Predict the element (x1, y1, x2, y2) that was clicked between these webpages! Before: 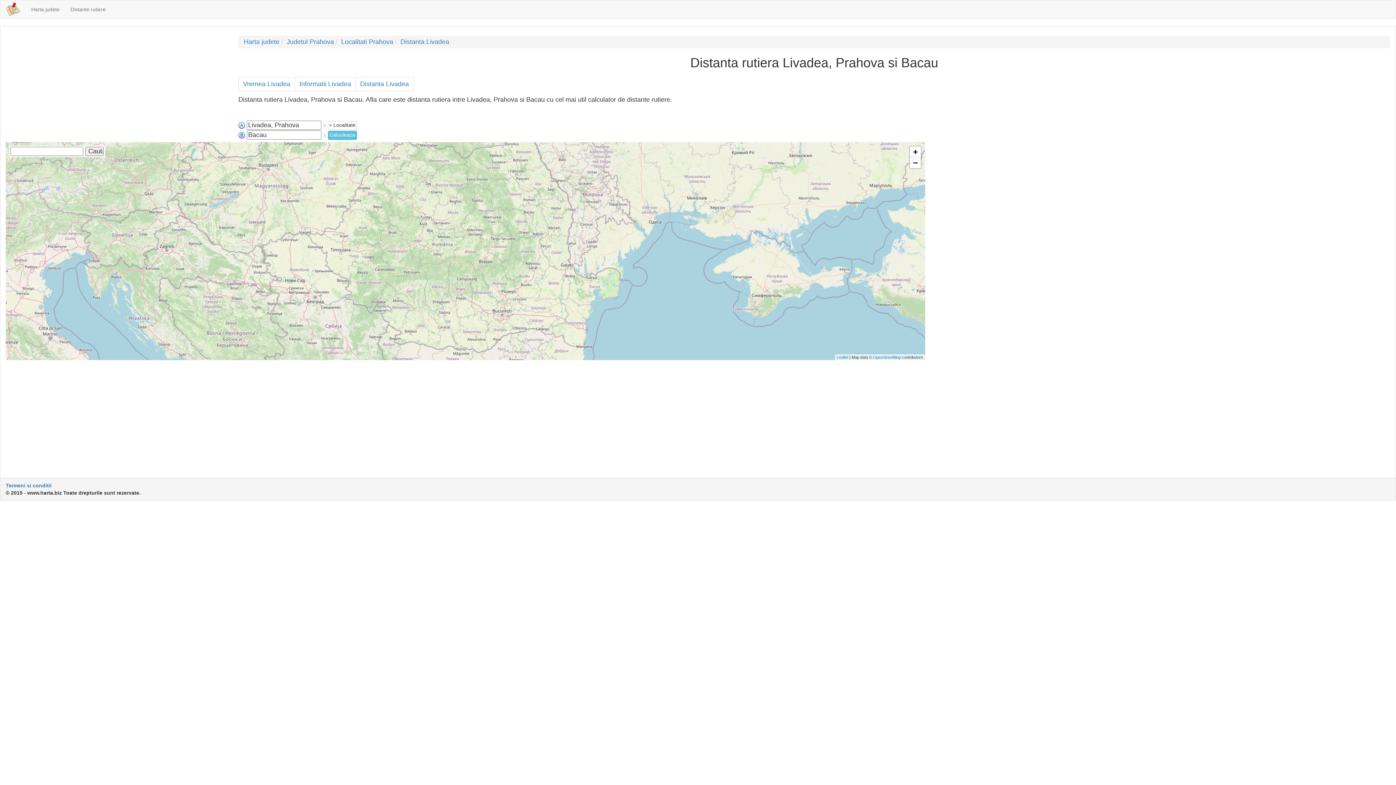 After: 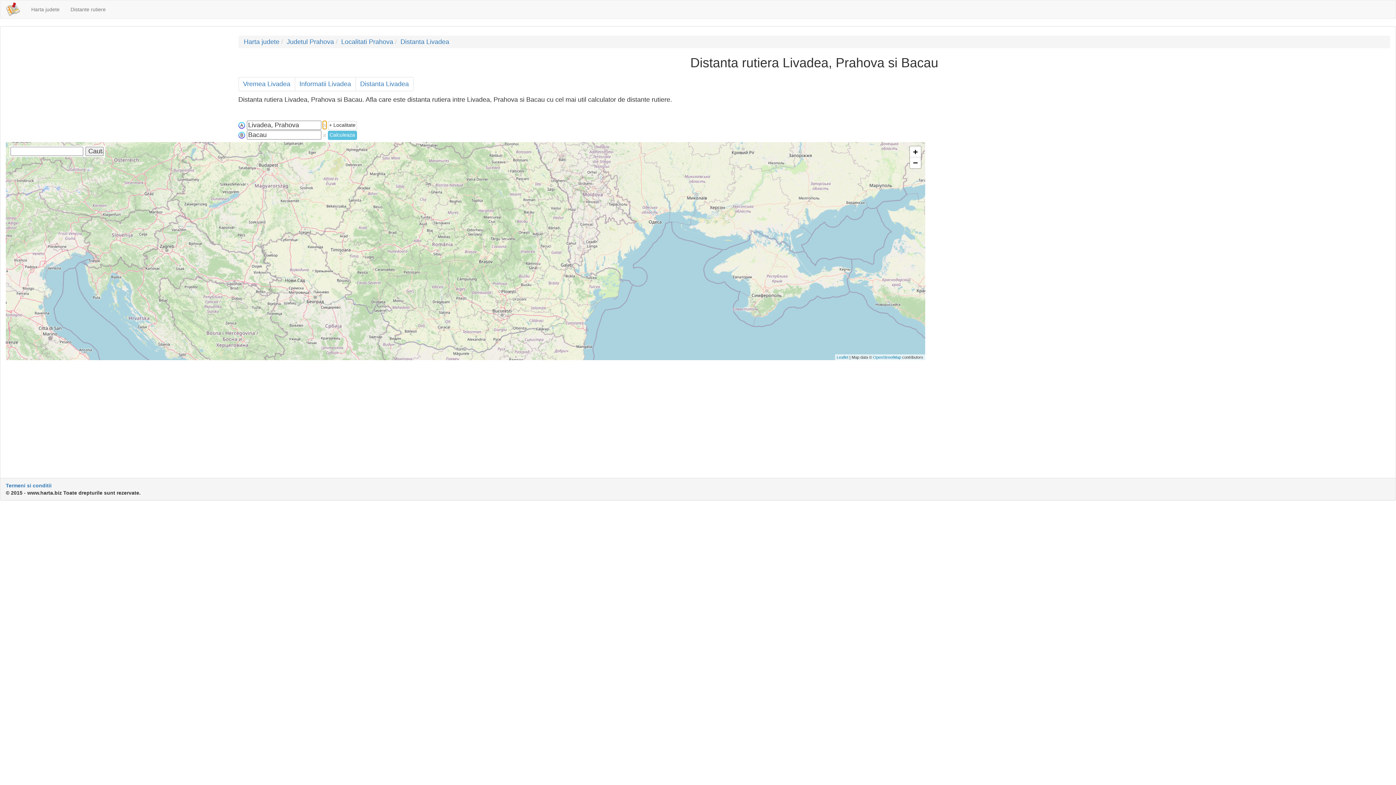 Action: bbox: (323, 121, 326, 128)